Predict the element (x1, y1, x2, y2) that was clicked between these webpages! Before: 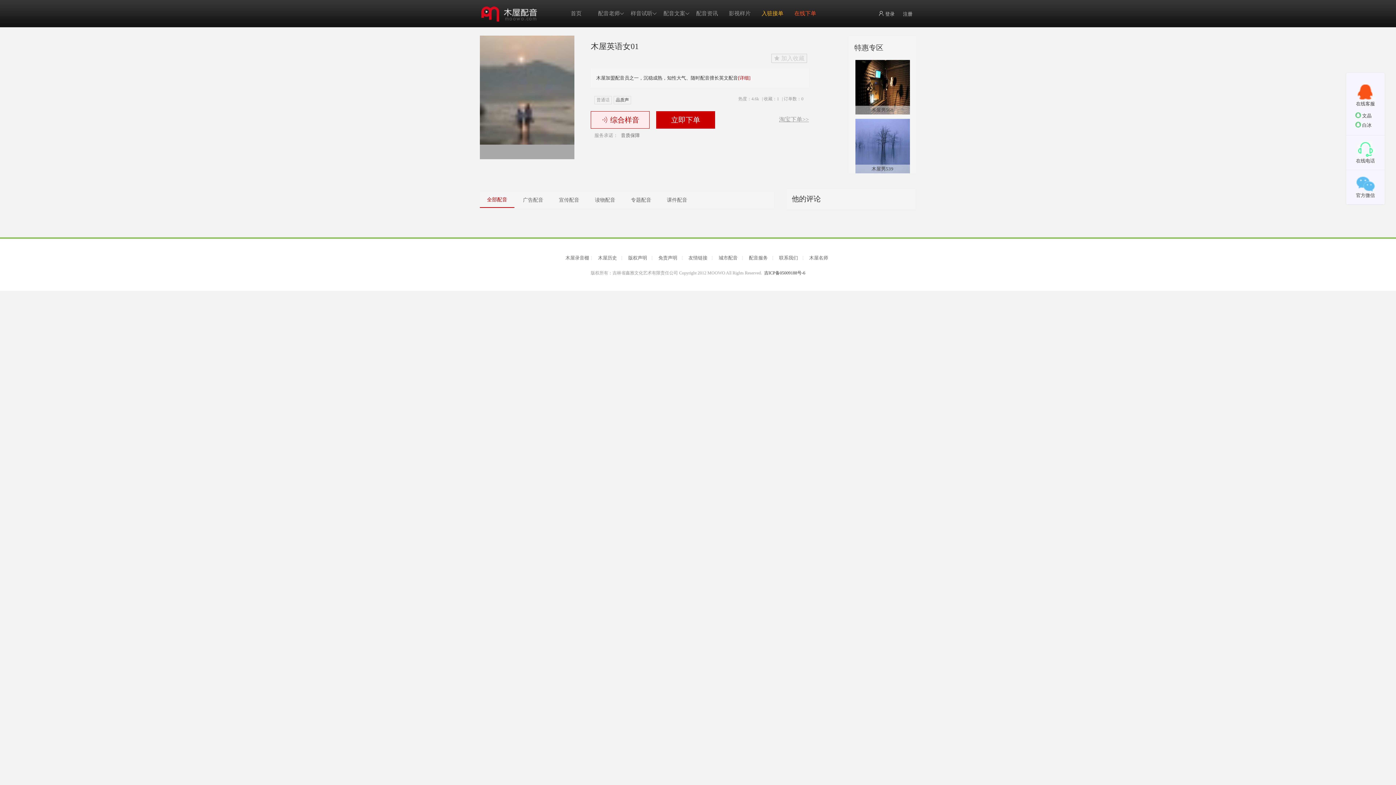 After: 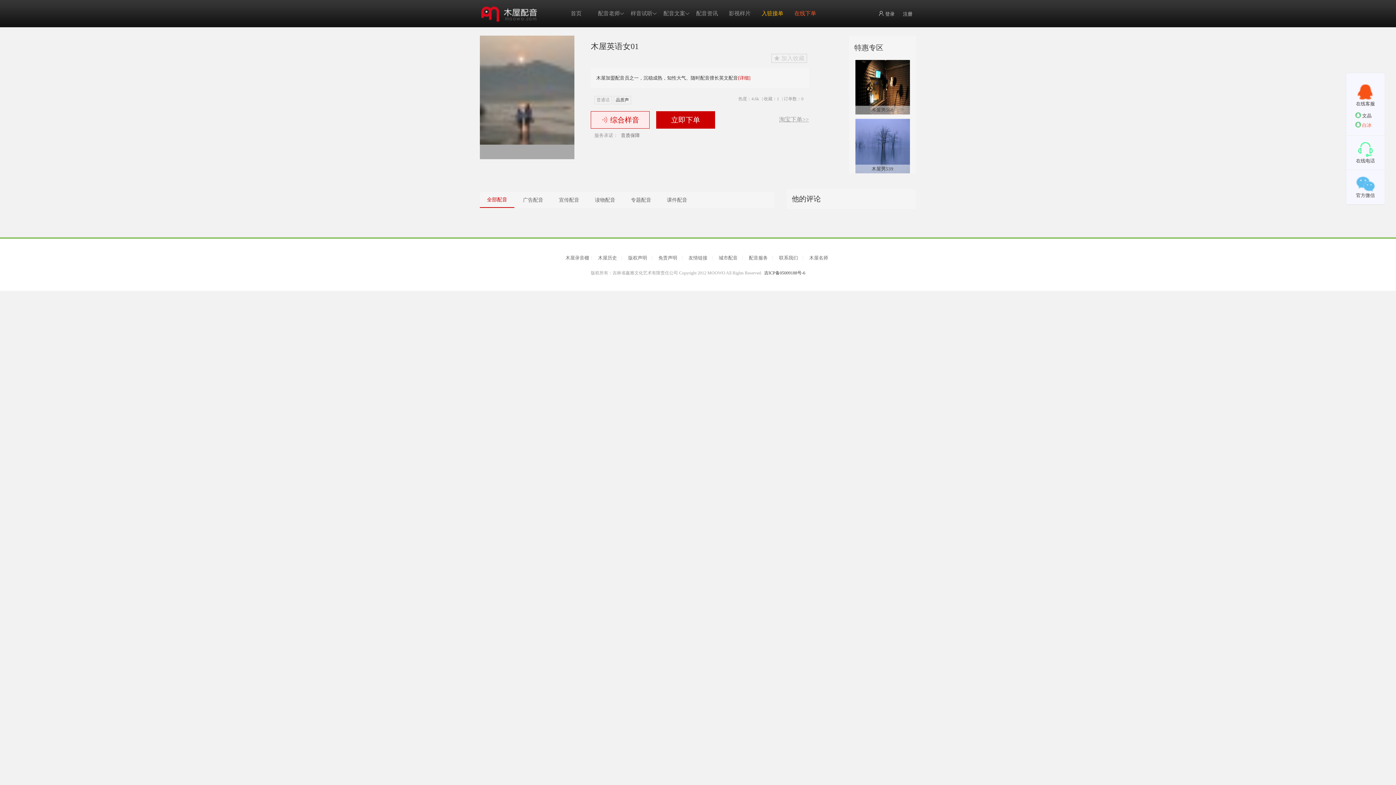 Action: label:  白冰 bbox: (1355, 120, 1385, 129)